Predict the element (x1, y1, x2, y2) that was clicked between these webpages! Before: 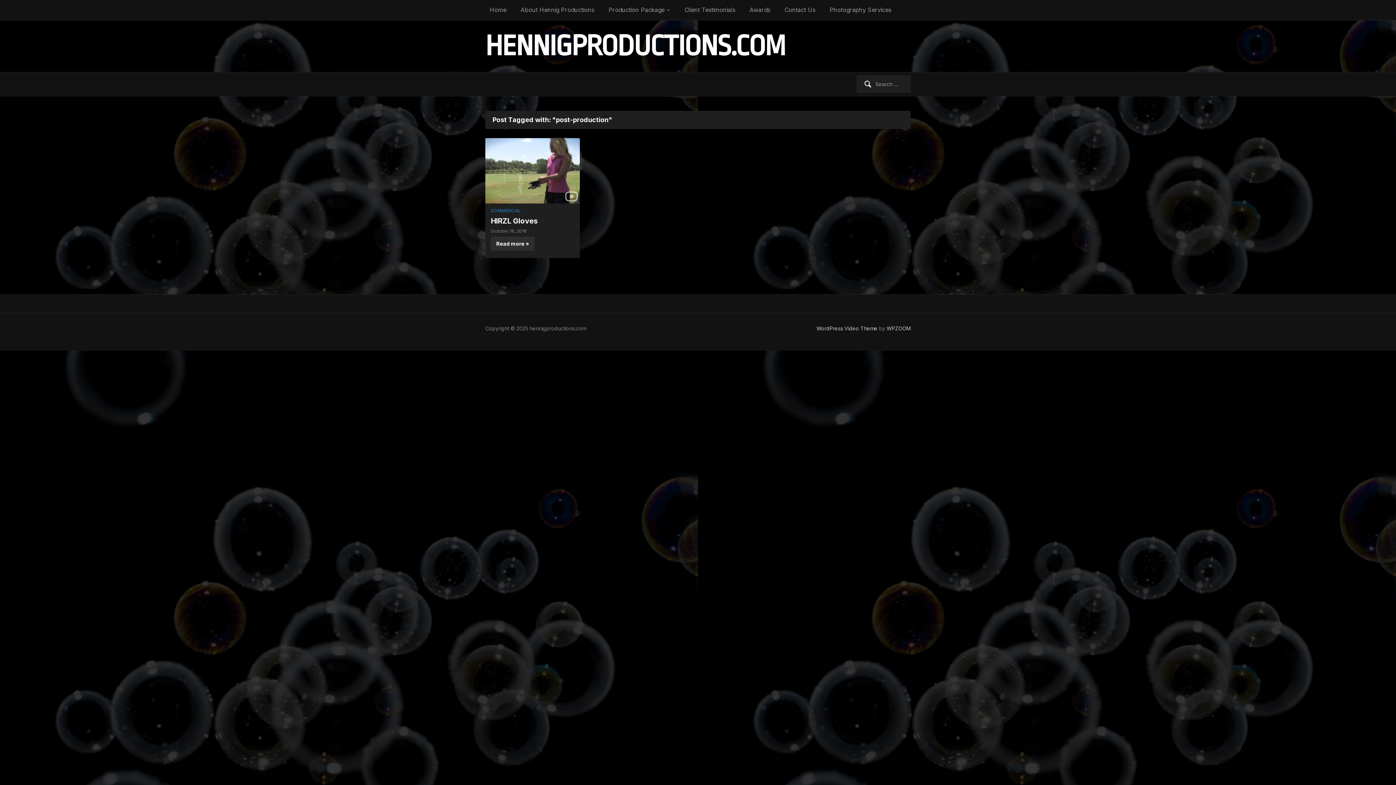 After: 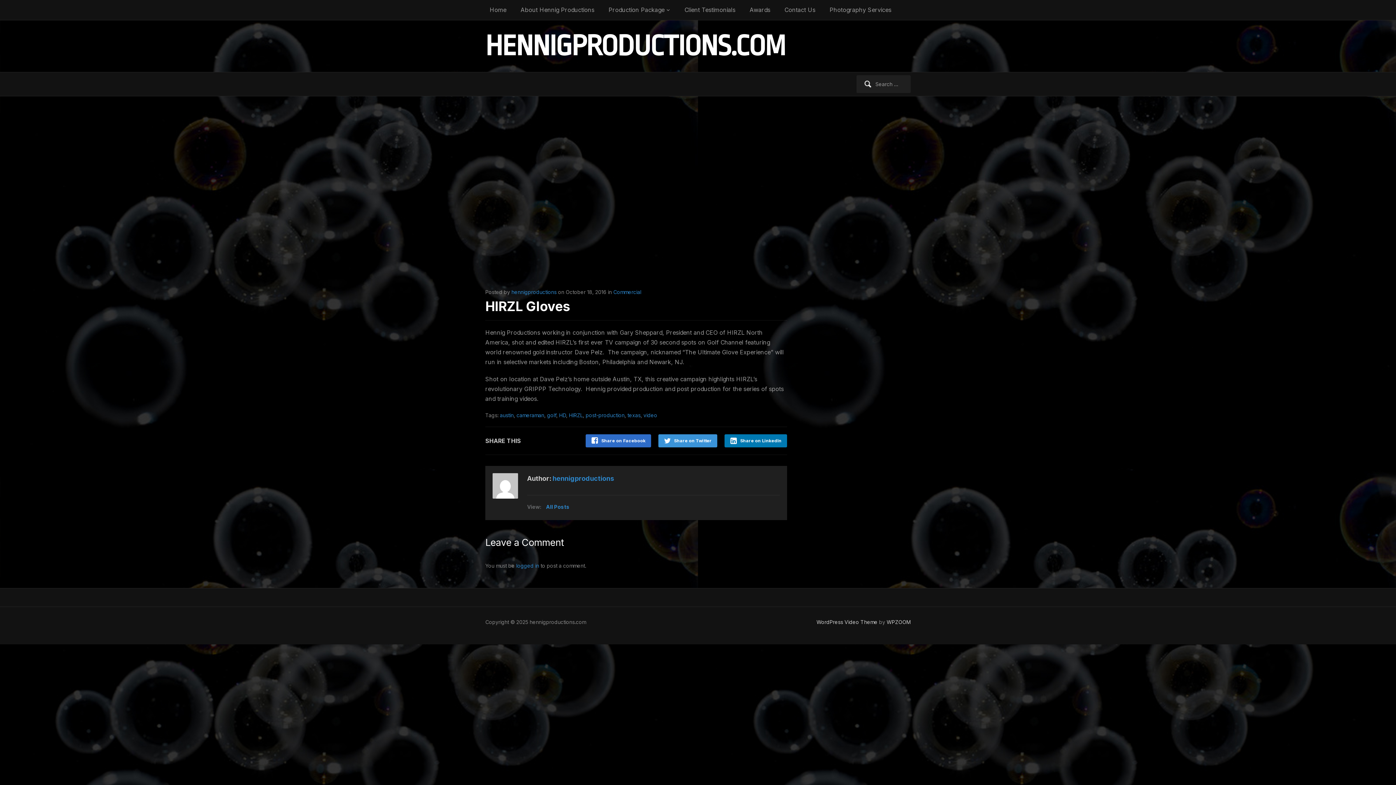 Action: bbox: (485, 167, 580, 173)